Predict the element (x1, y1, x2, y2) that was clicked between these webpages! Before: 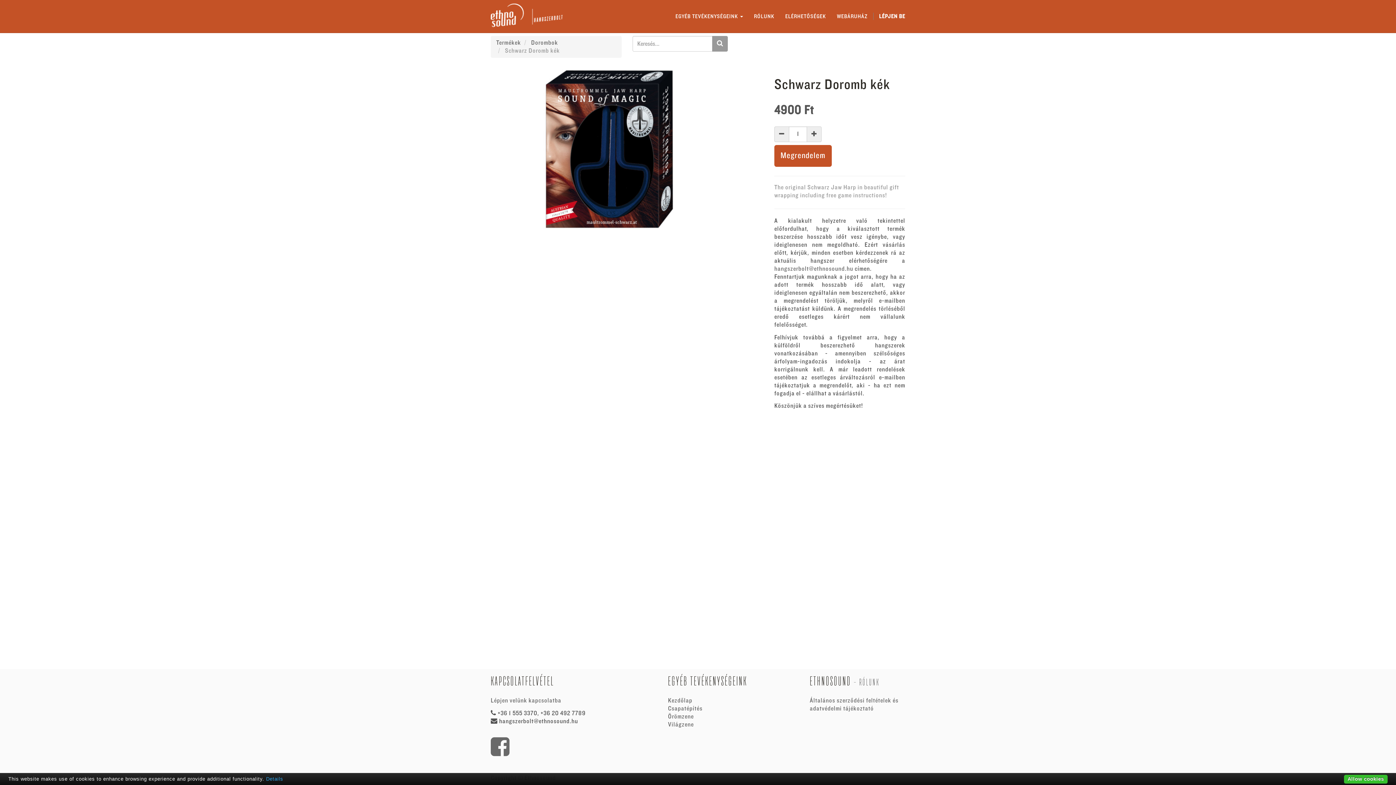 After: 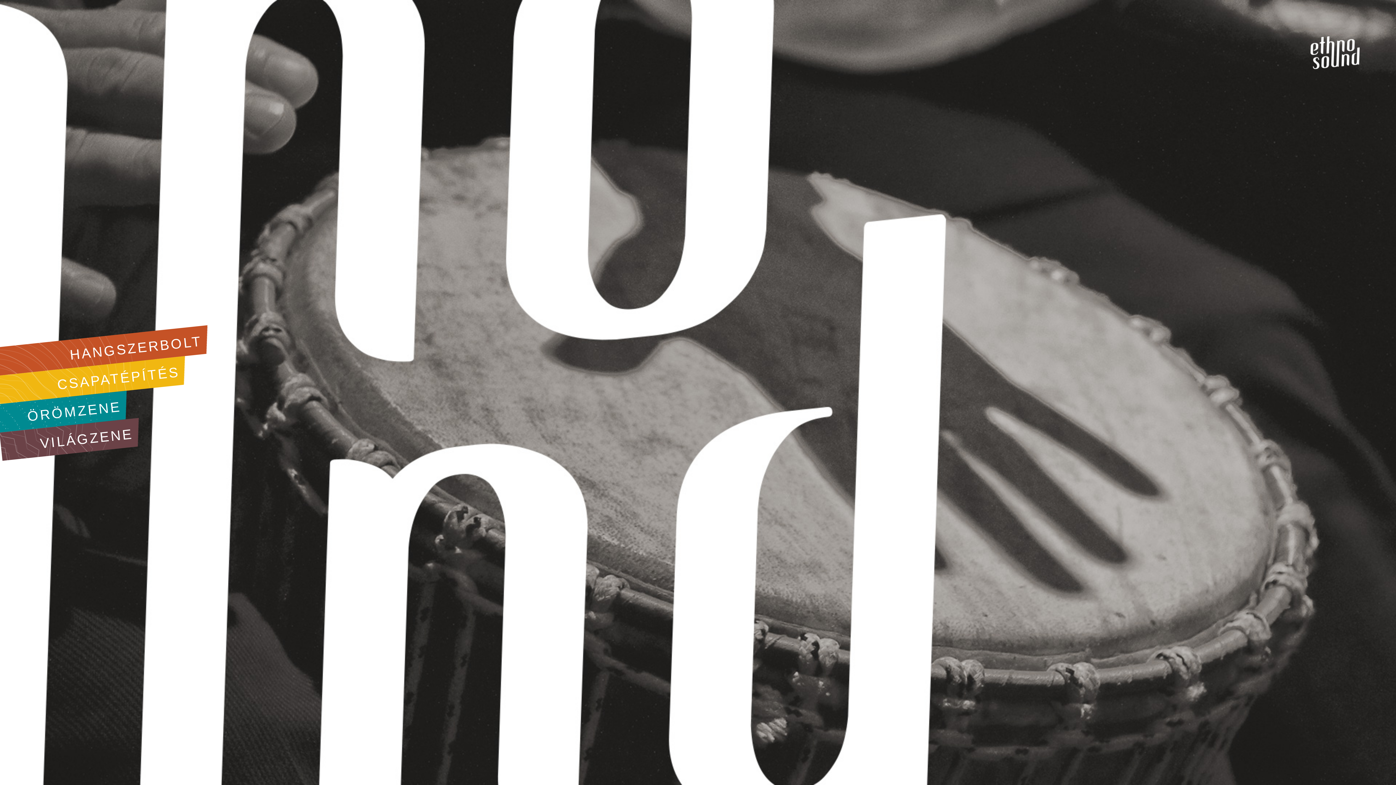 Action: bbox: (490, 12, 570, 19)